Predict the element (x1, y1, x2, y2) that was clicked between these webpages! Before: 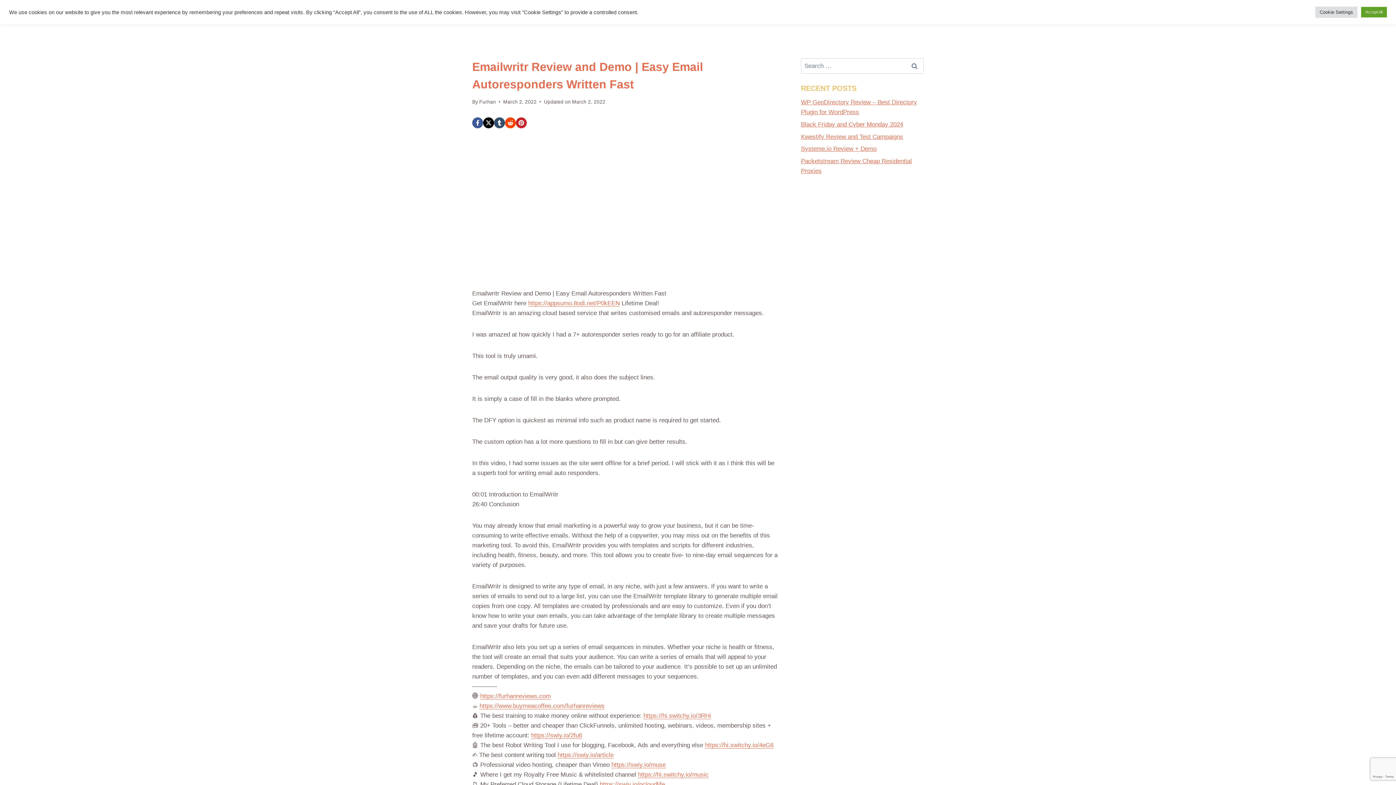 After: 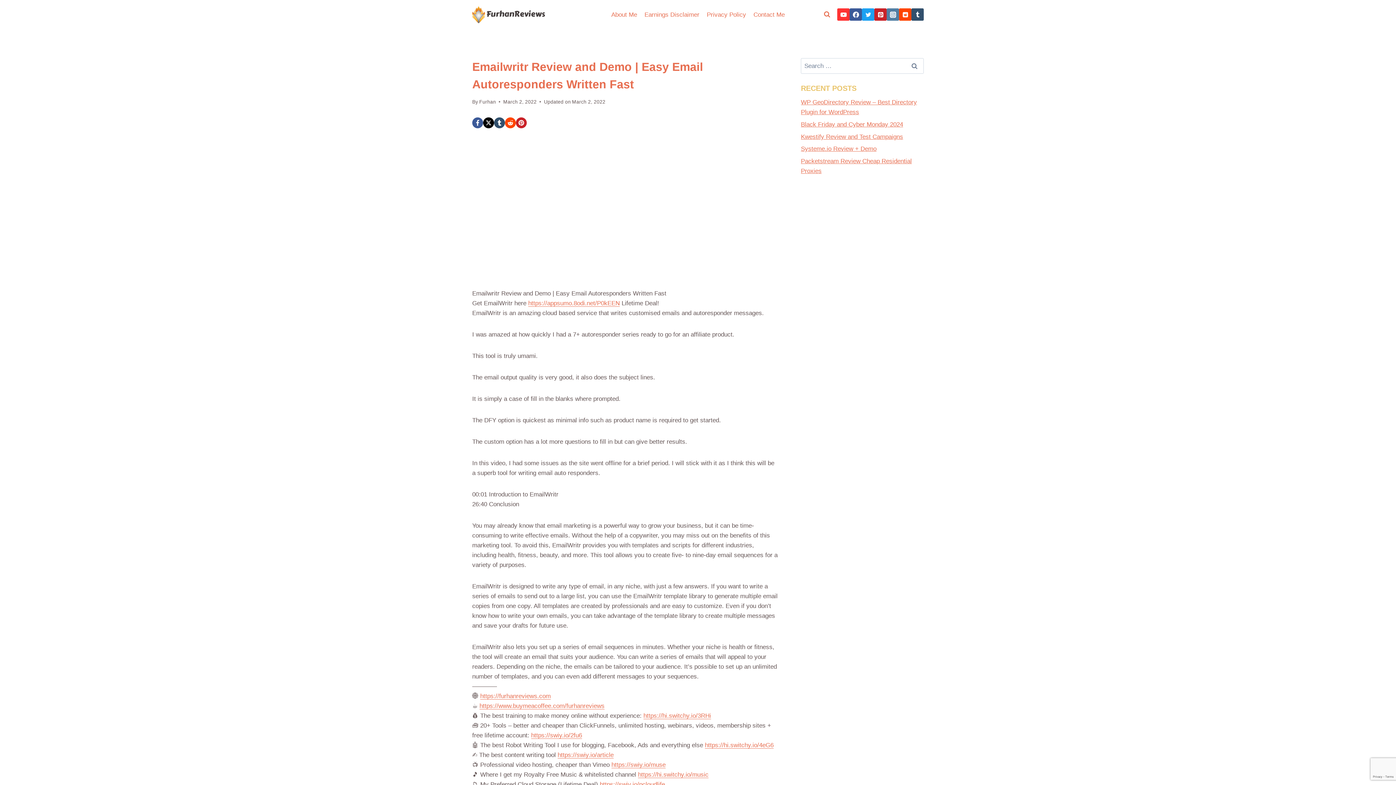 Action: bbox: (1361, 6, 1387, 17) label: Accept All